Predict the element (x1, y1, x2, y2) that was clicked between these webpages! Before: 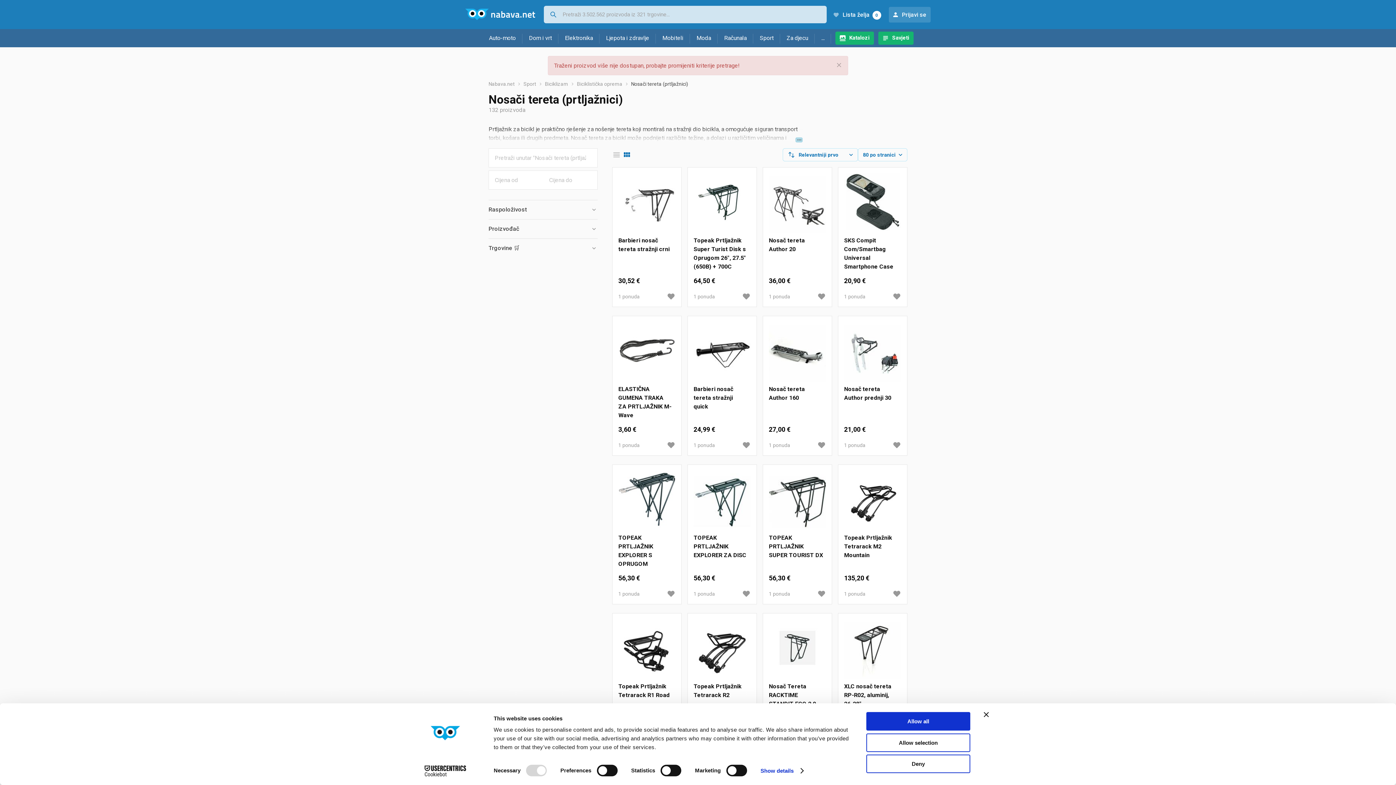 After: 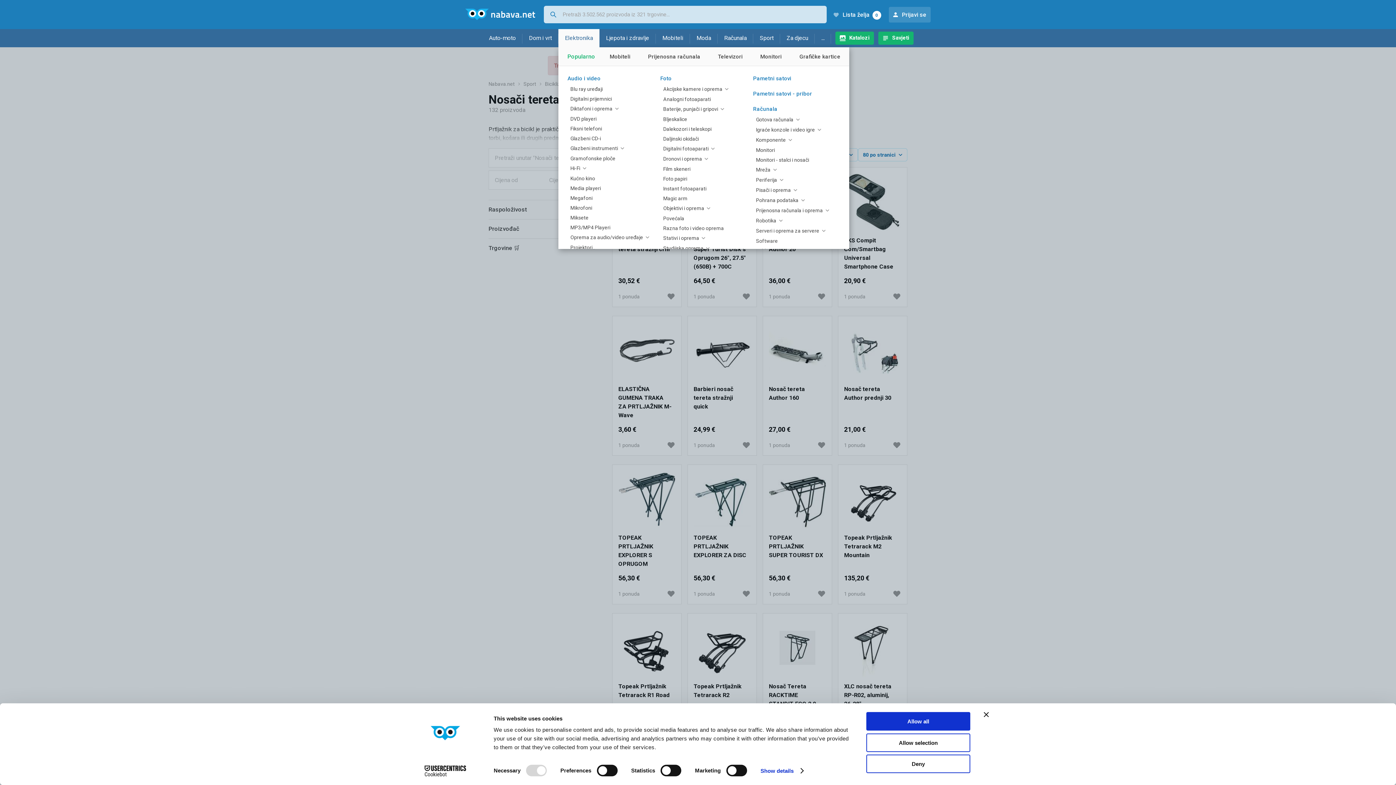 Action: bbox: (558, 29, 599, 47) label: Elektronika